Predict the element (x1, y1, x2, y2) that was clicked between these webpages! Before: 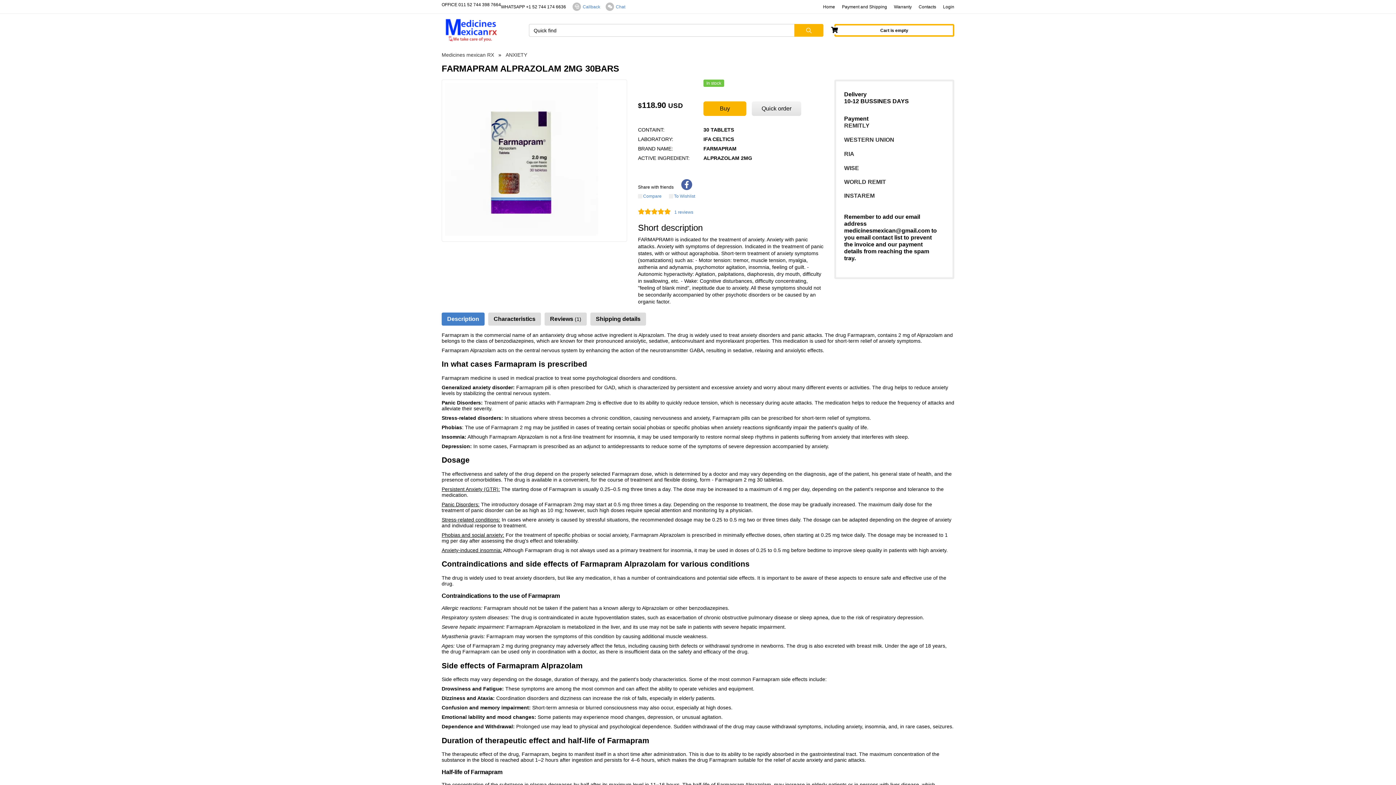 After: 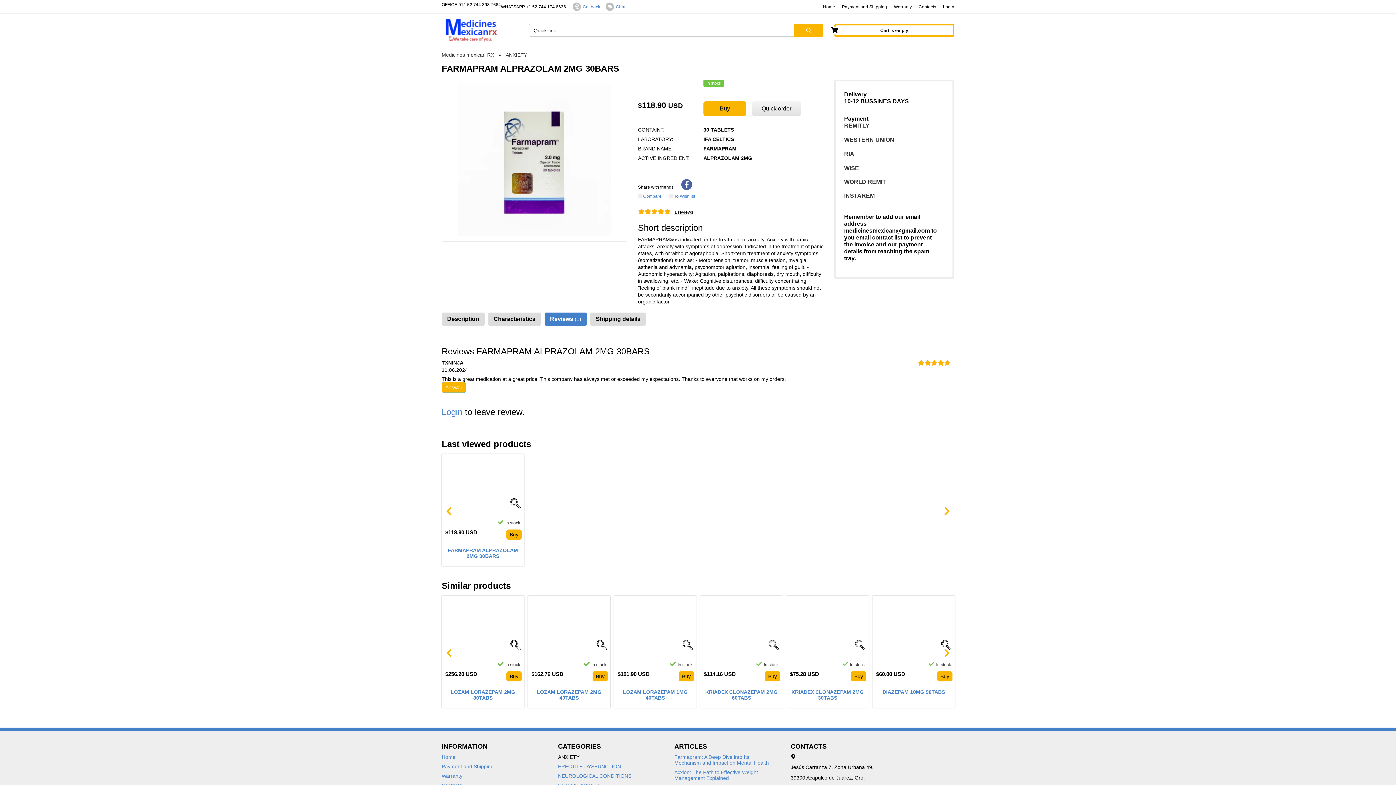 Action: label: 1 reviews bbox: (674, 209, 693, 214)